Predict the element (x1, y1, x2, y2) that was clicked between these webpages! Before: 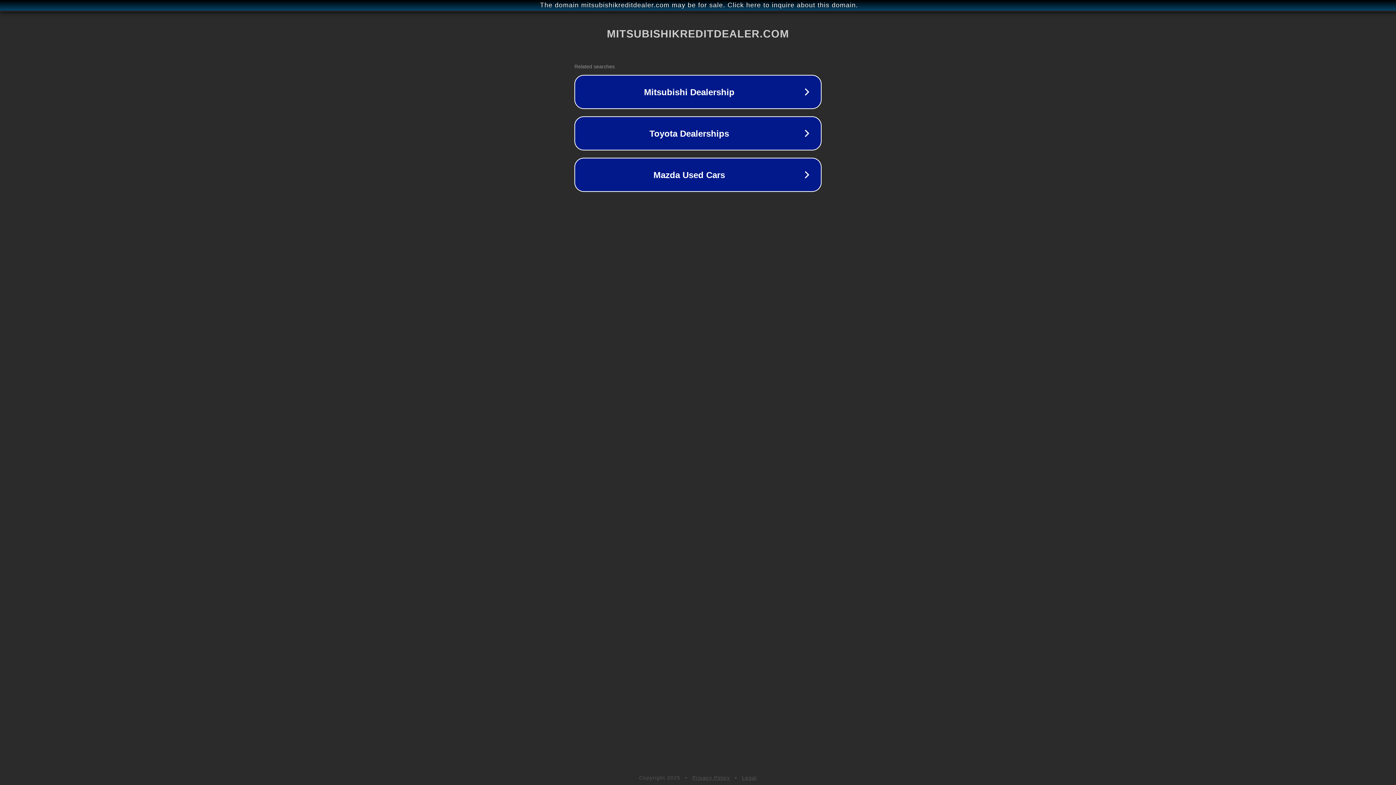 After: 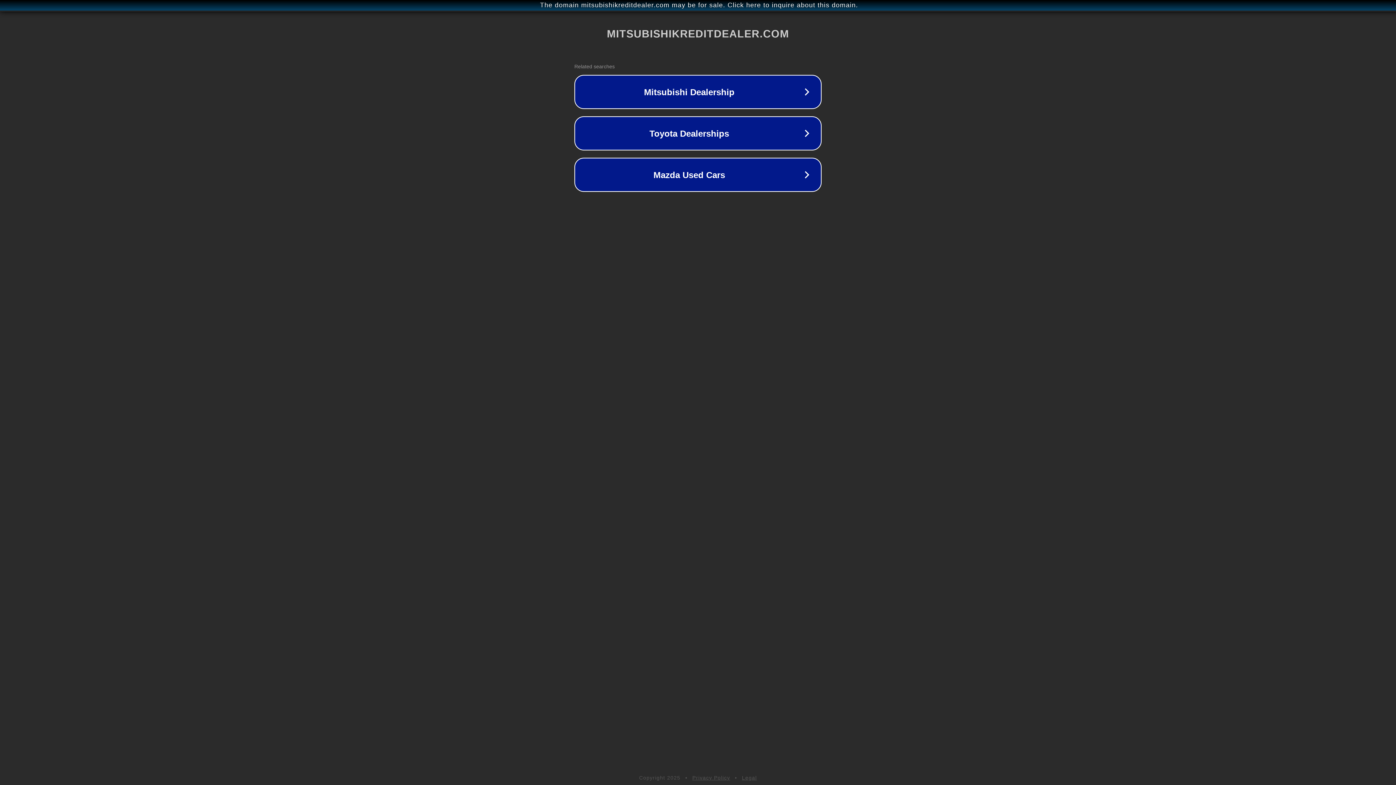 Action: bbox: (742, 775, 757, 781) label: Legal